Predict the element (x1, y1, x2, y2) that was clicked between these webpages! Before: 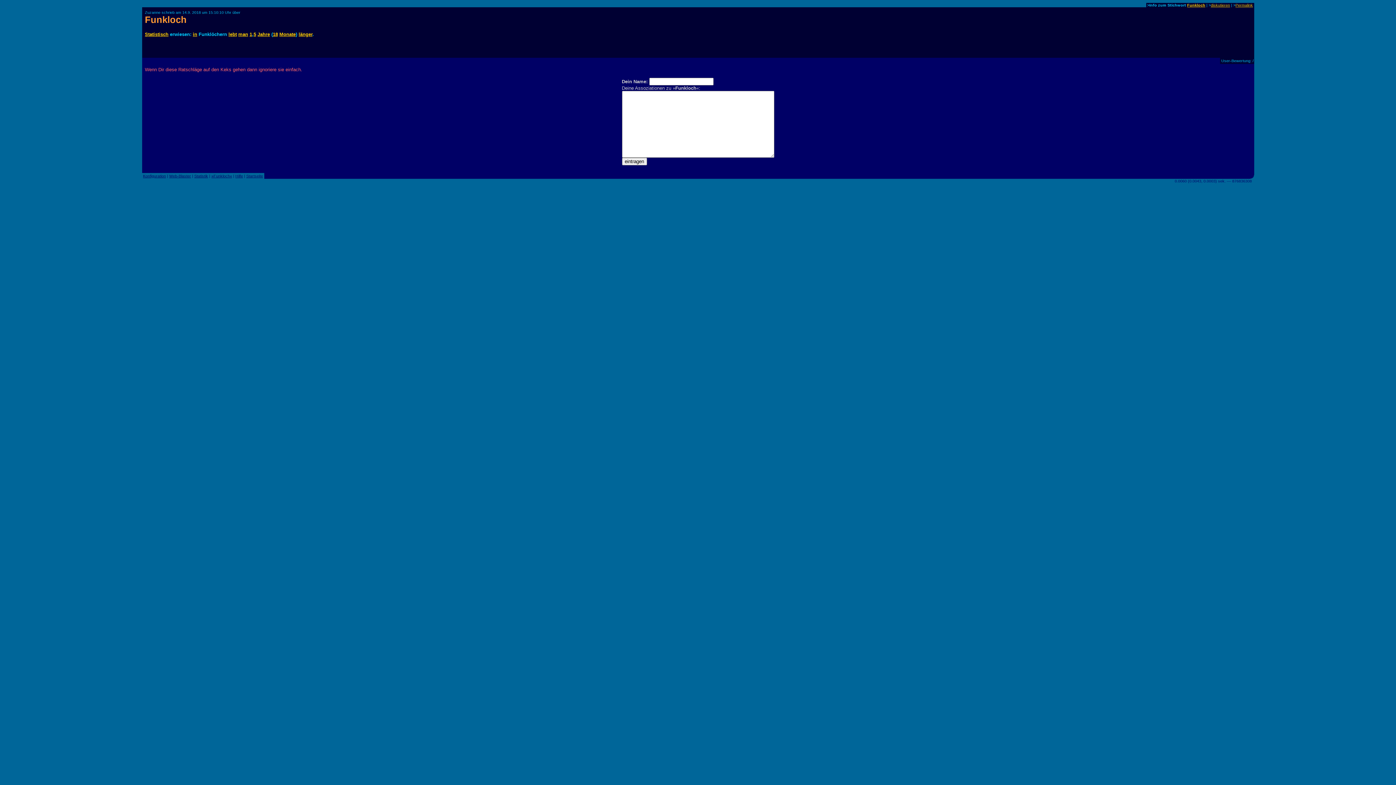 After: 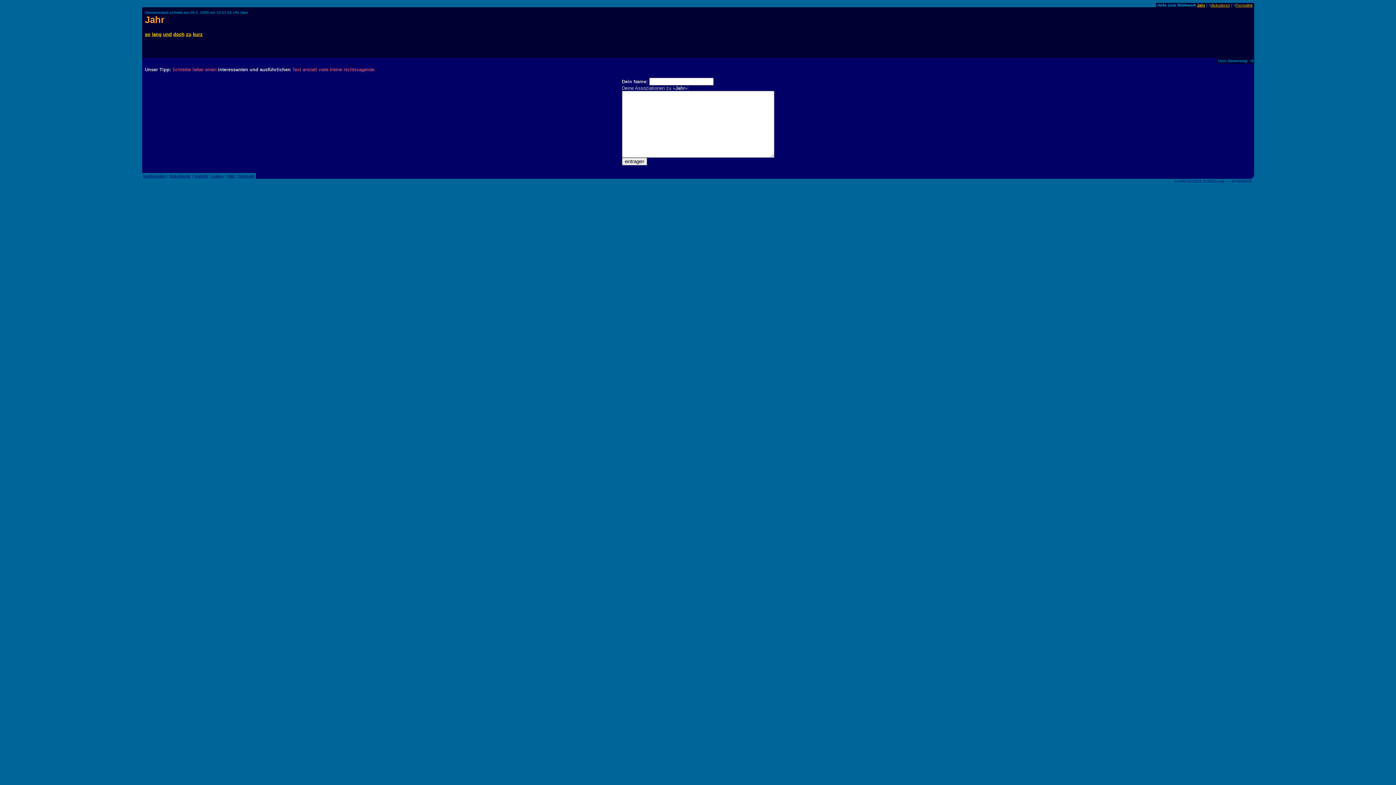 Action: bbox: (257, 31, 270, 37) label: Jahre